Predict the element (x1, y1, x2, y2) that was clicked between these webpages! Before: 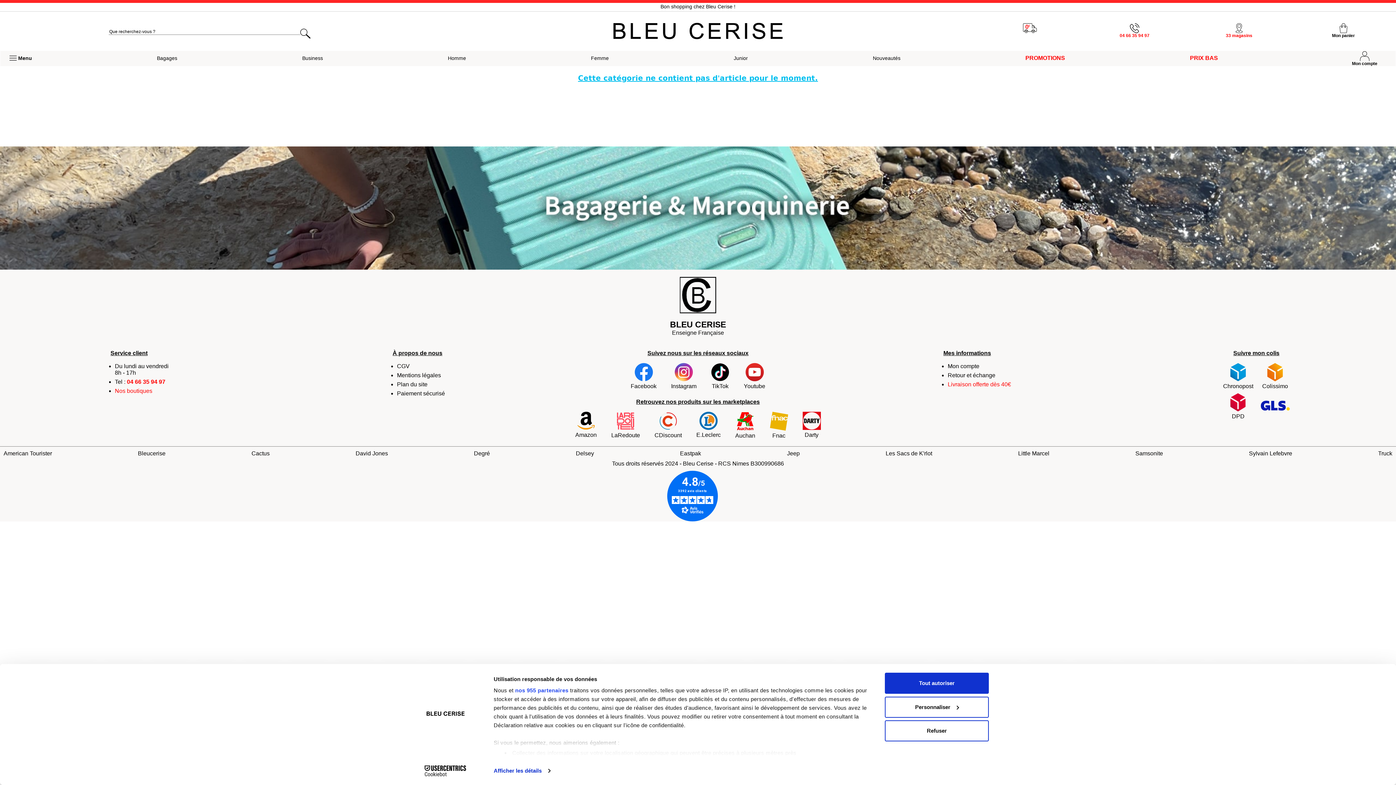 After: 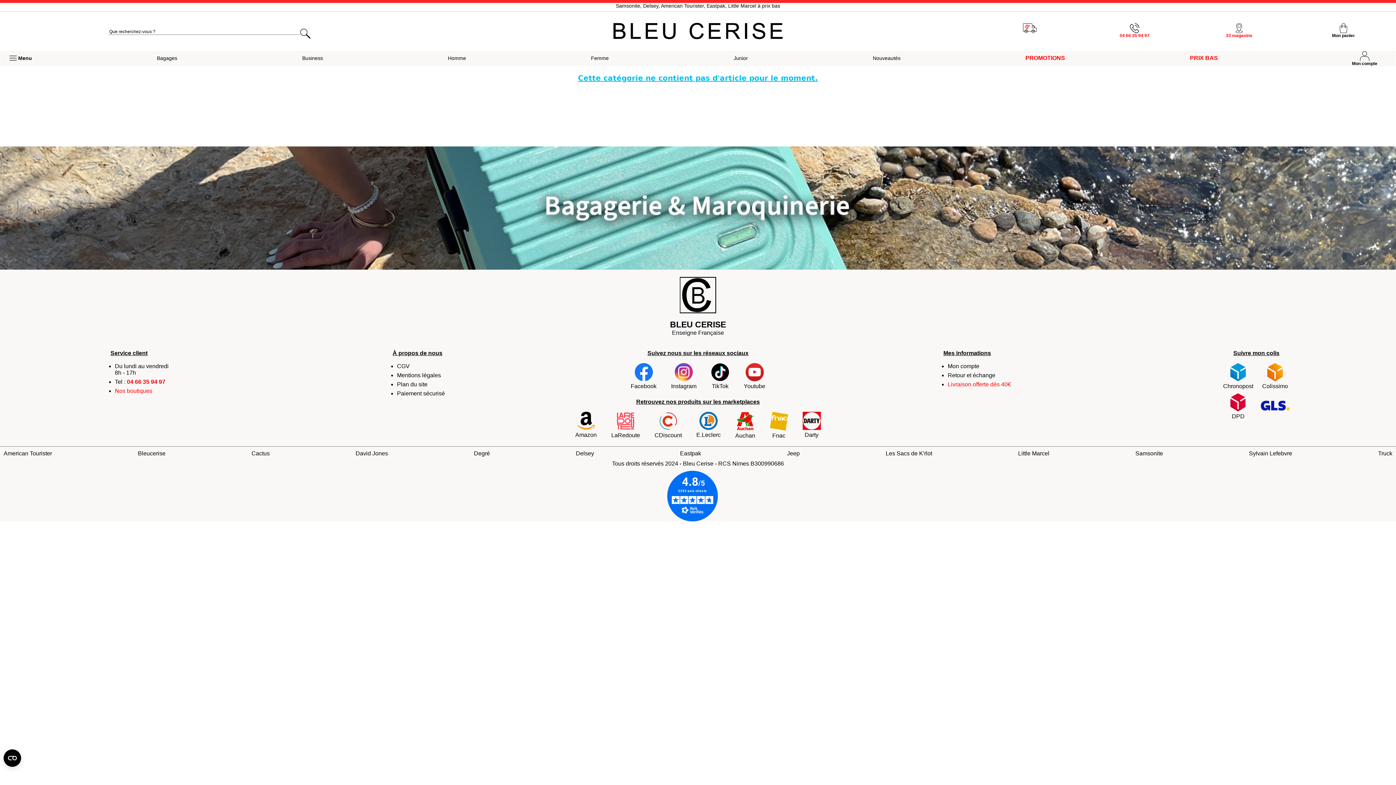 Action: bbox: (885, 673, 989, 694) label: Tout autoriser